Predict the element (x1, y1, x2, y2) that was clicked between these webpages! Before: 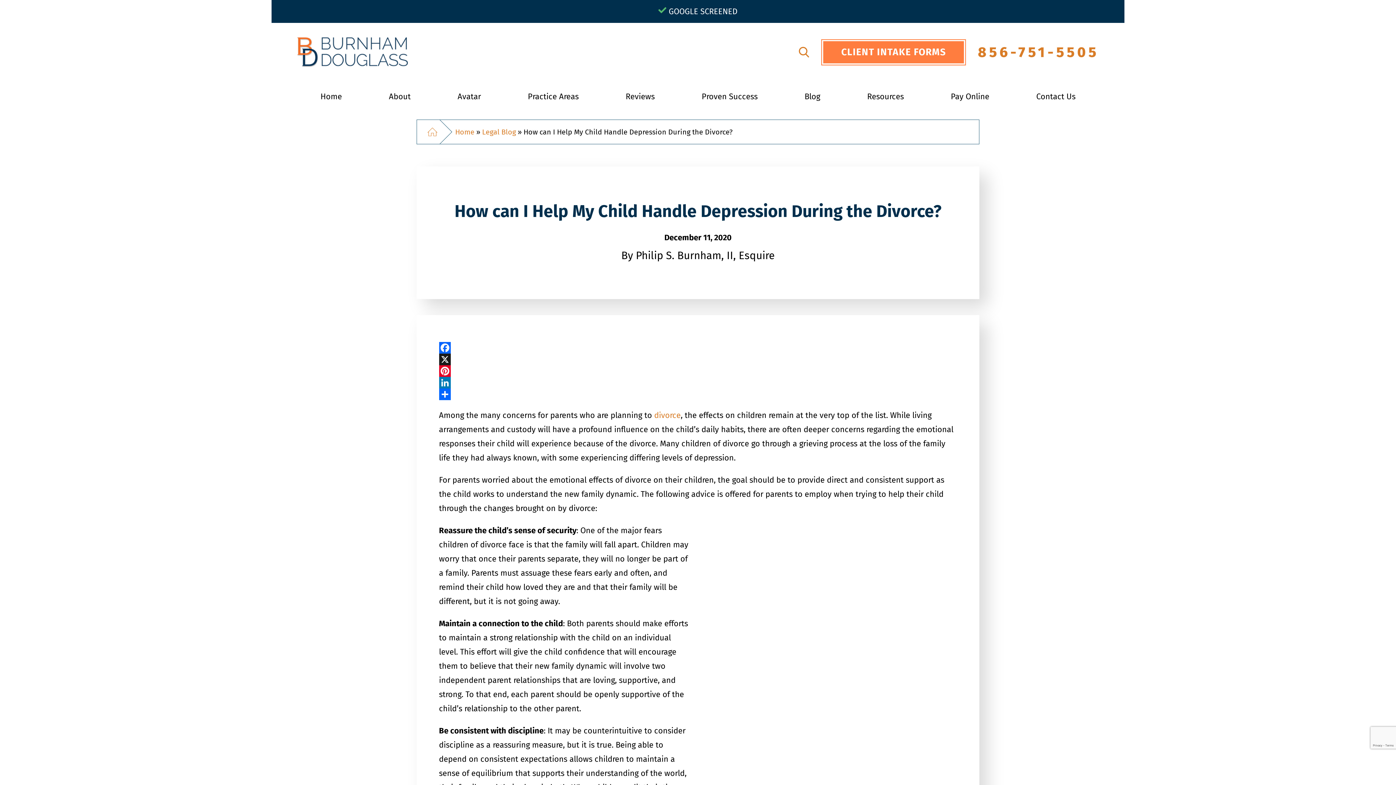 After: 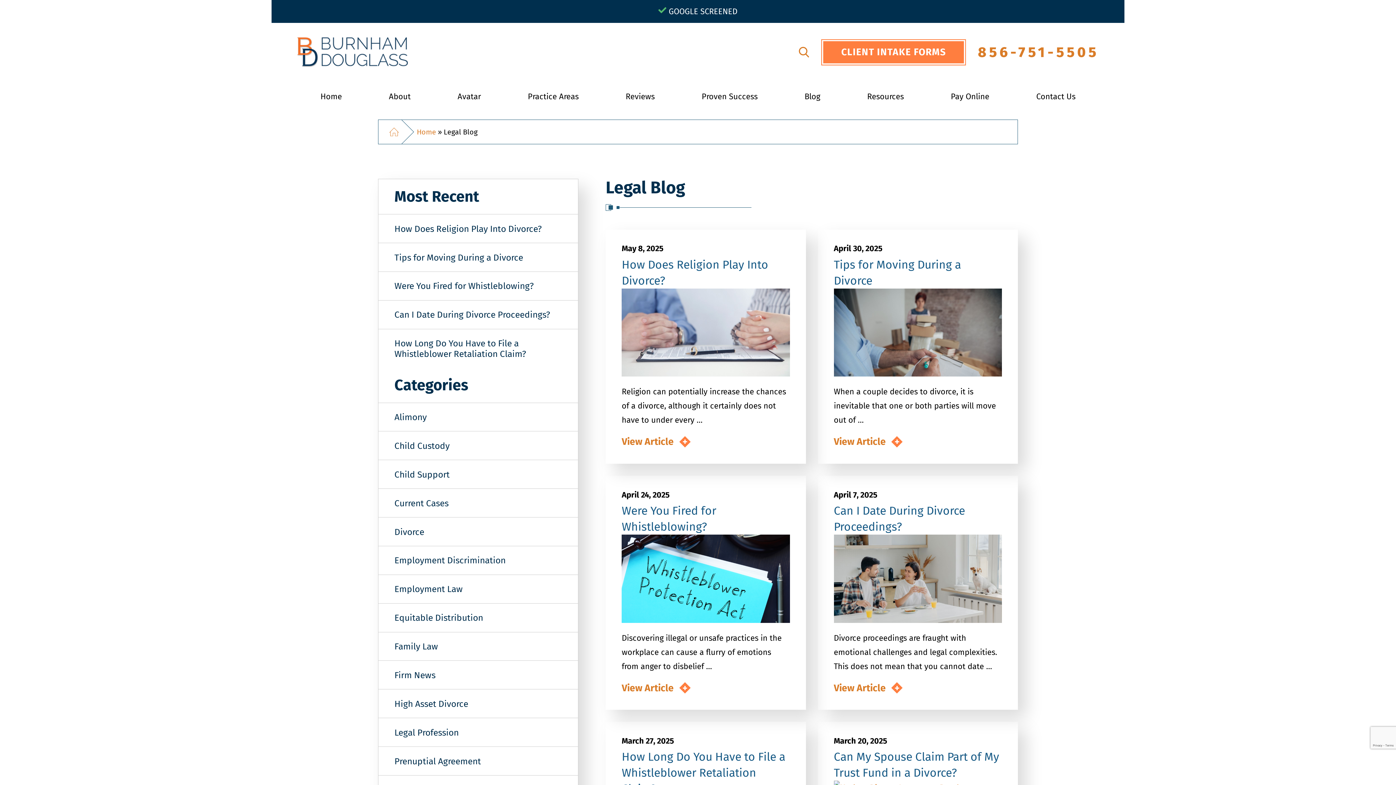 Action: bbox: (482, 127, 516, 136) label: Legal Blog